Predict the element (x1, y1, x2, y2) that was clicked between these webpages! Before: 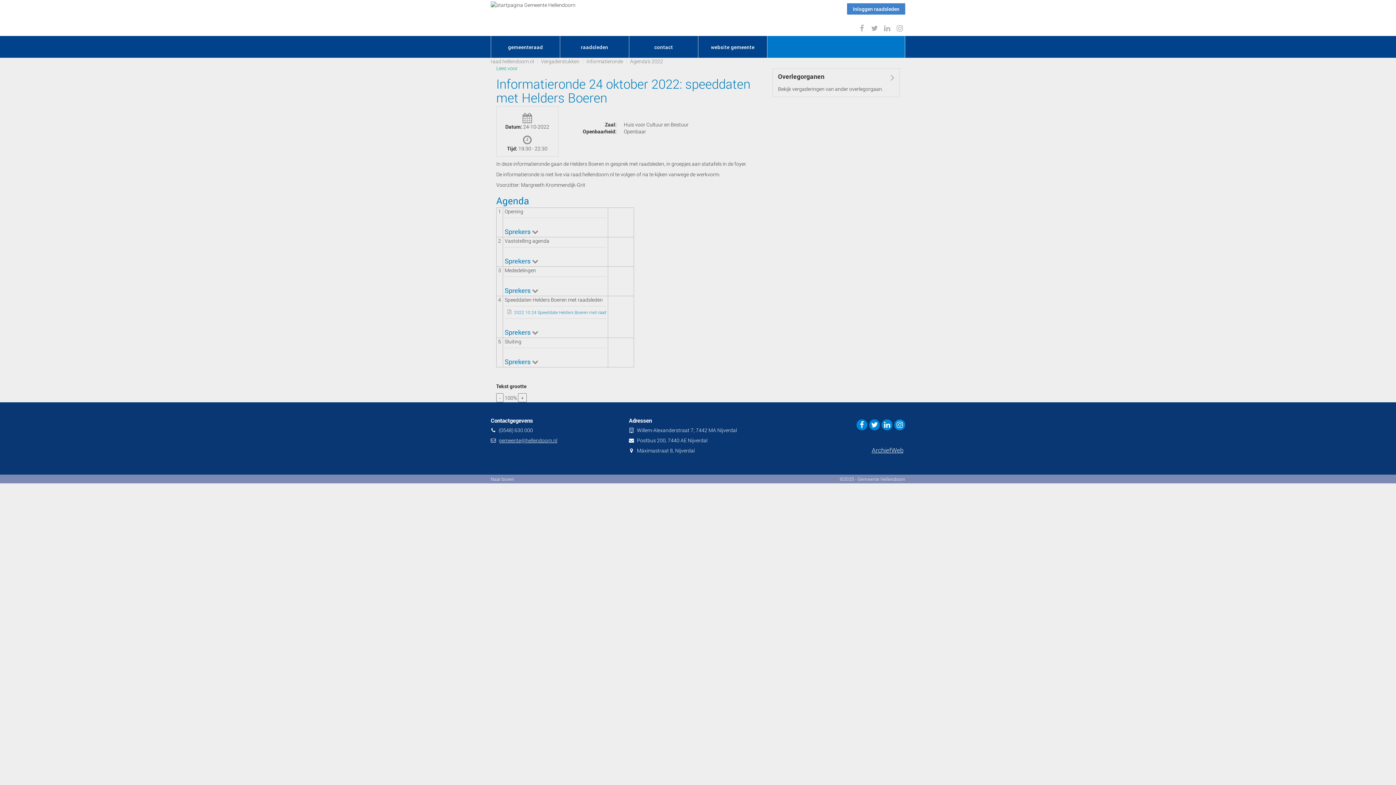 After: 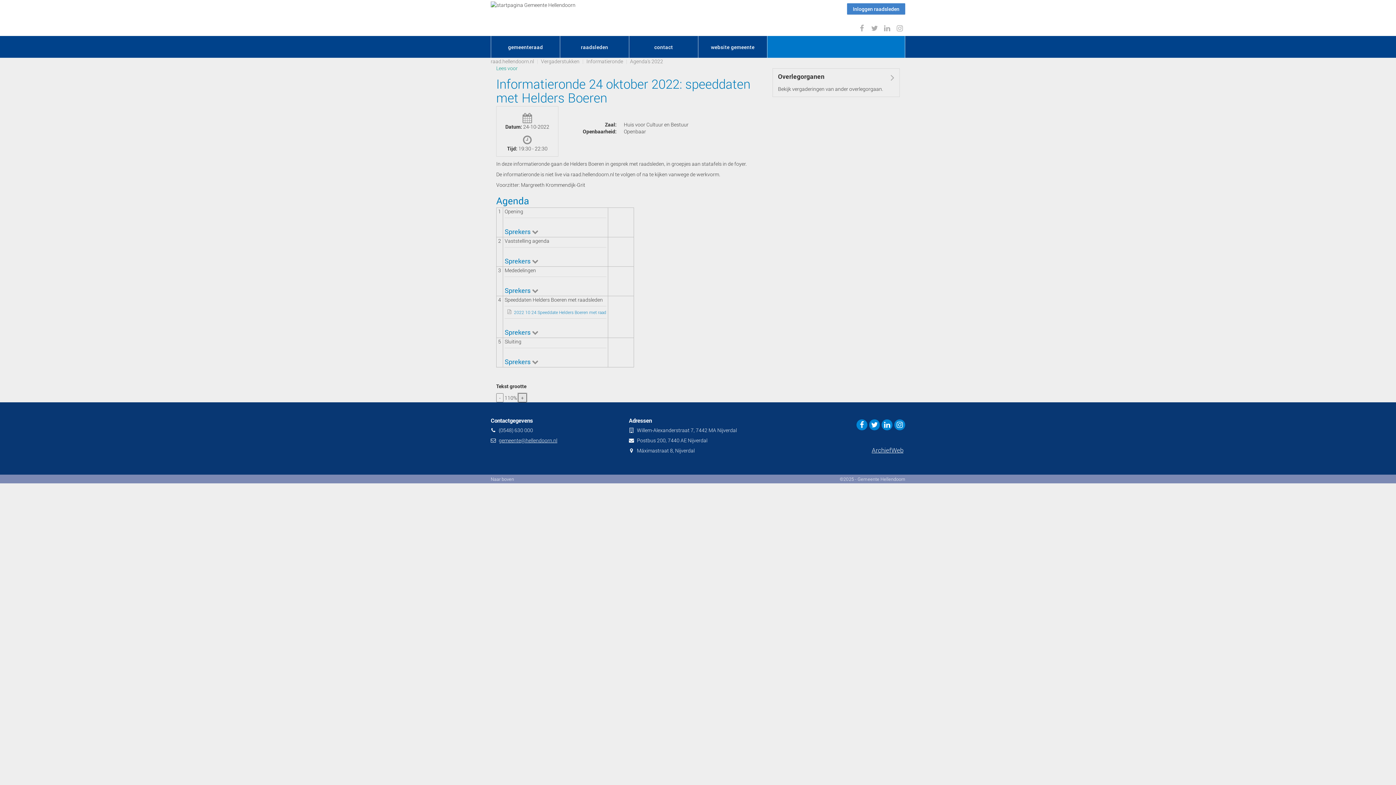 Action: label: tekst vergroten bbox: (518, 393, 526, 402)